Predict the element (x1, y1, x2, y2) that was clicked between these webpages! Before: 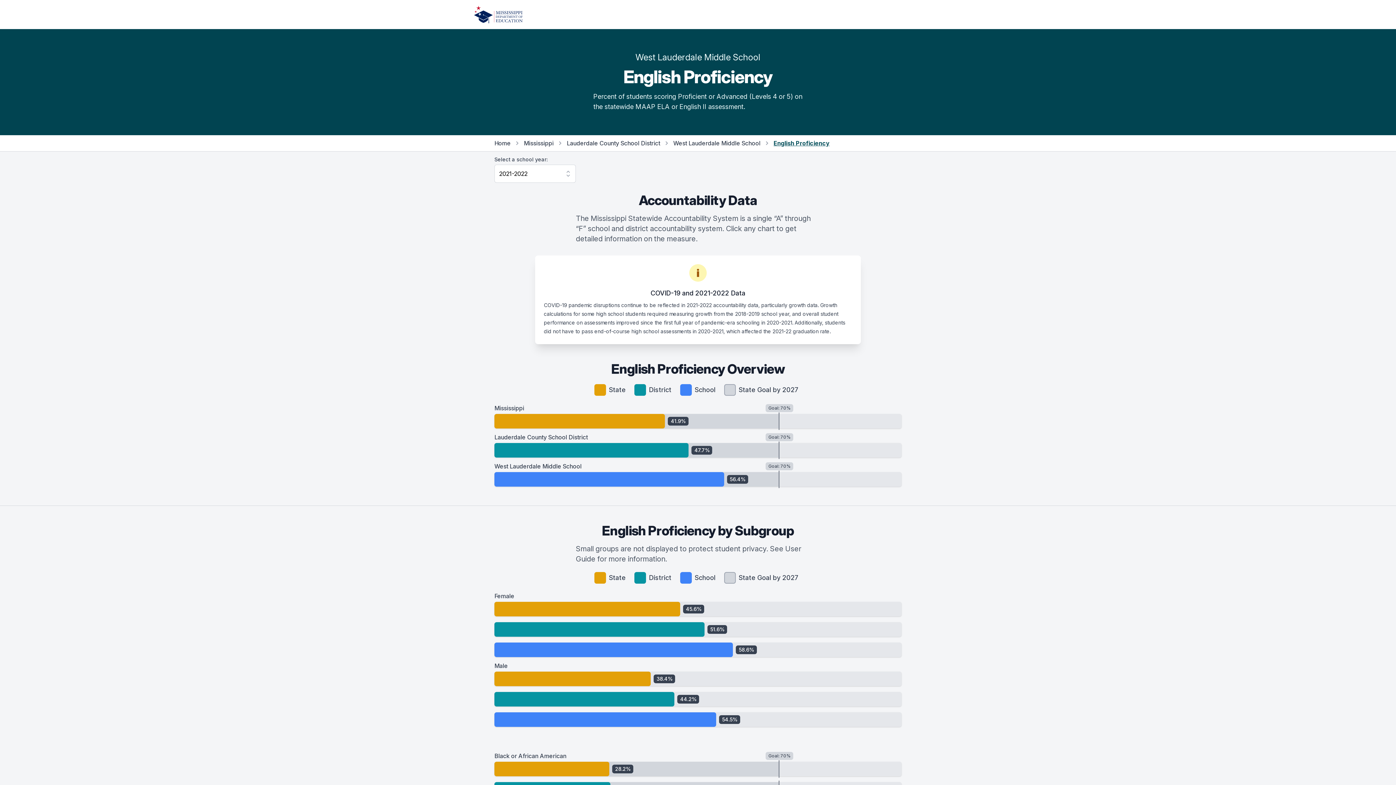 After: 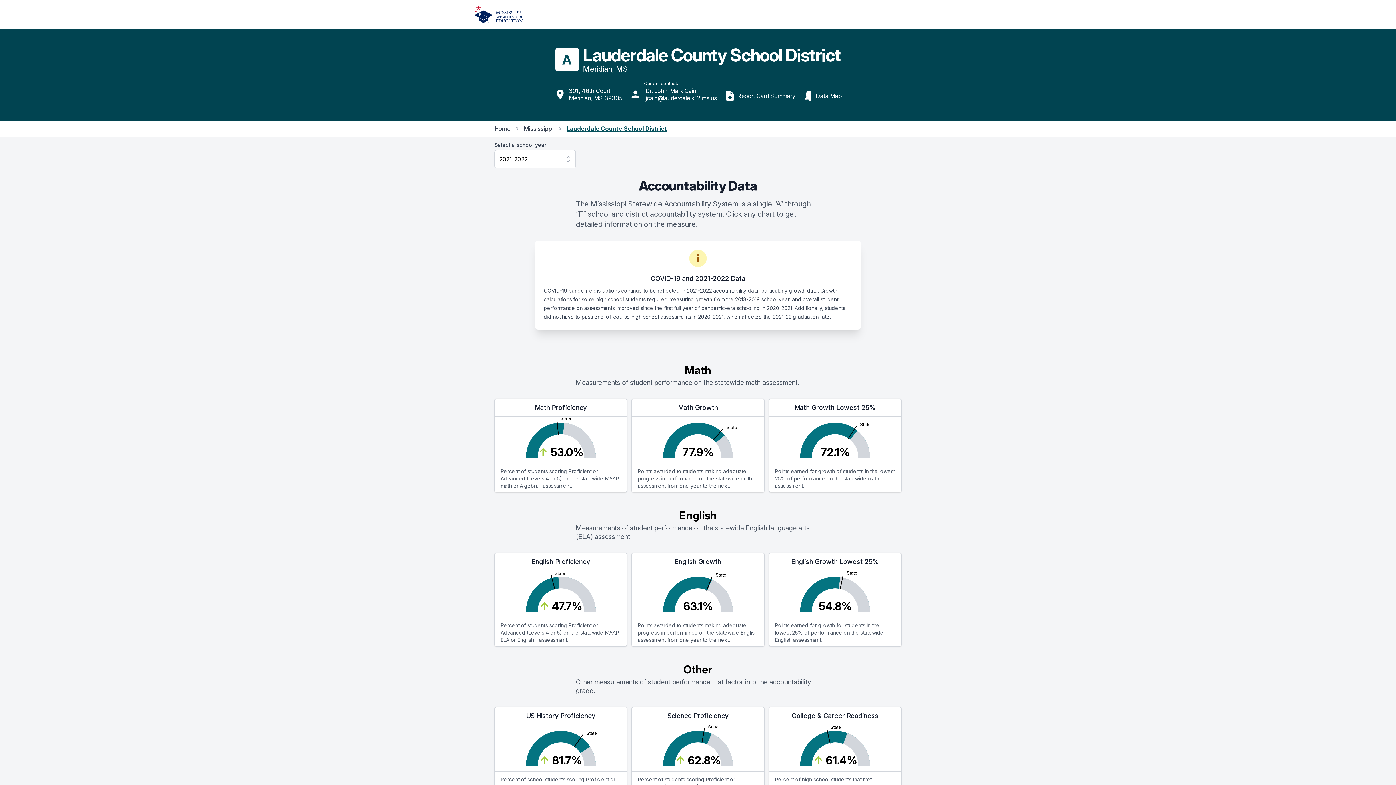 Action: label: Lauderdale County School District bbox: (566, 139, 660, 146)